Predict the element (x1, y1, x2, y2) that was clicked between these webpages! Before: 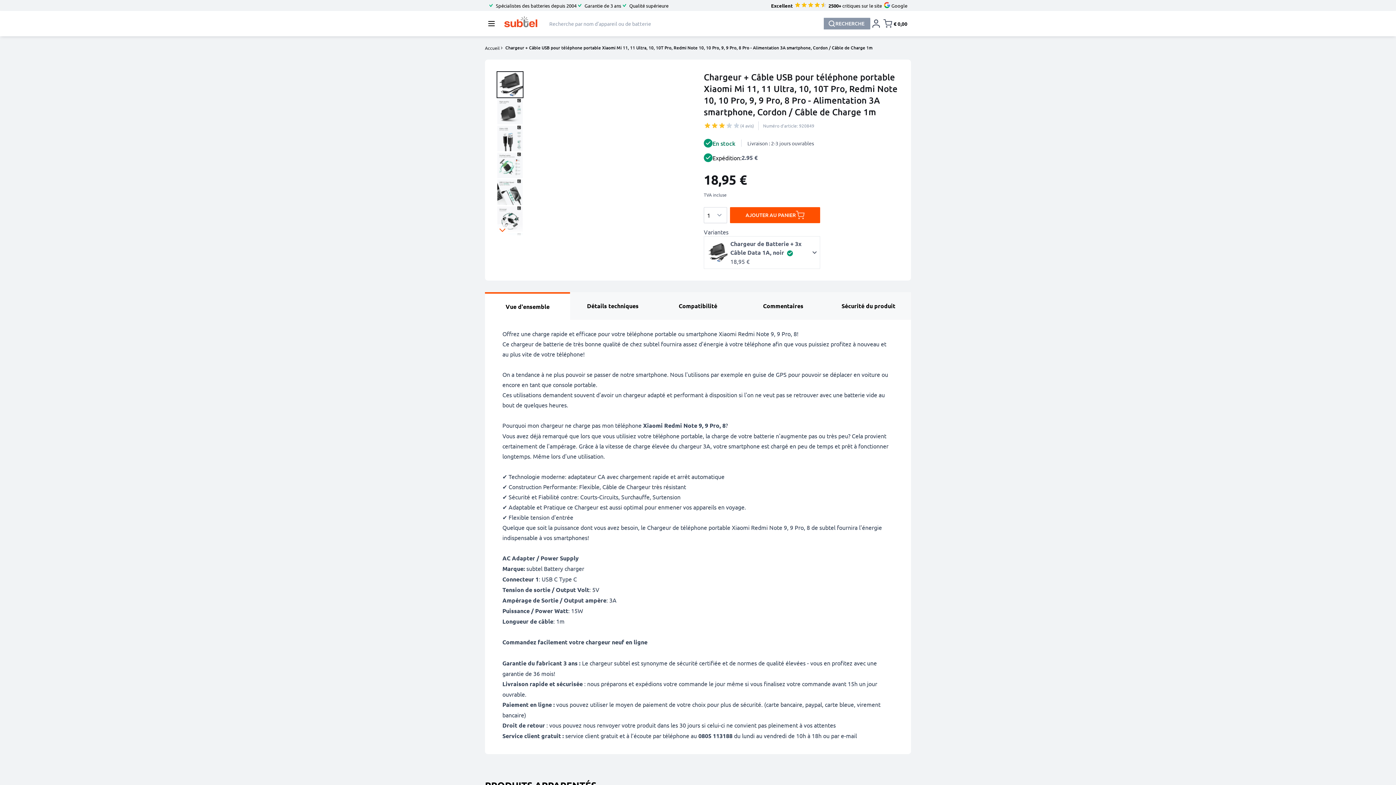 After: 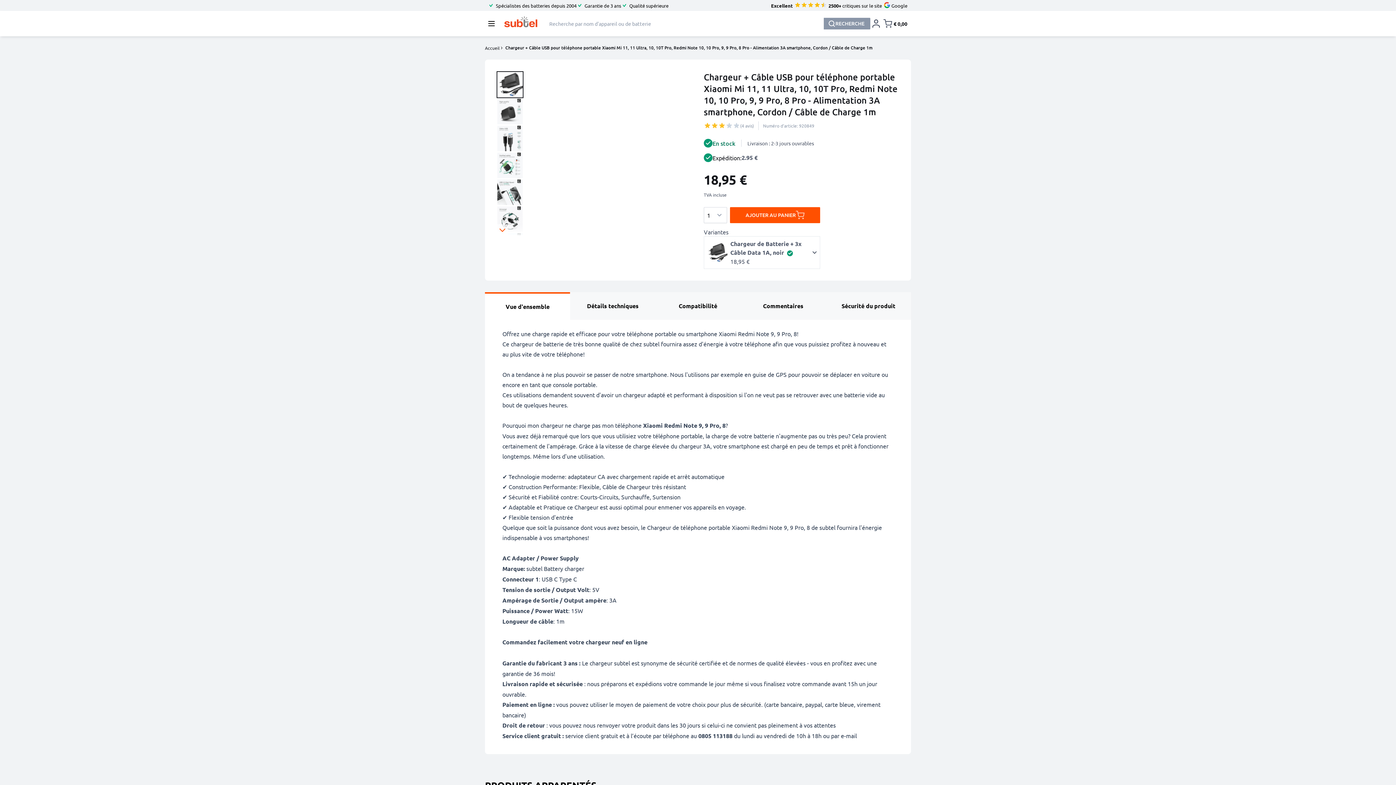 Action: bbox: (730, 207, 820, 223) label: AJOUTER AU PANIER